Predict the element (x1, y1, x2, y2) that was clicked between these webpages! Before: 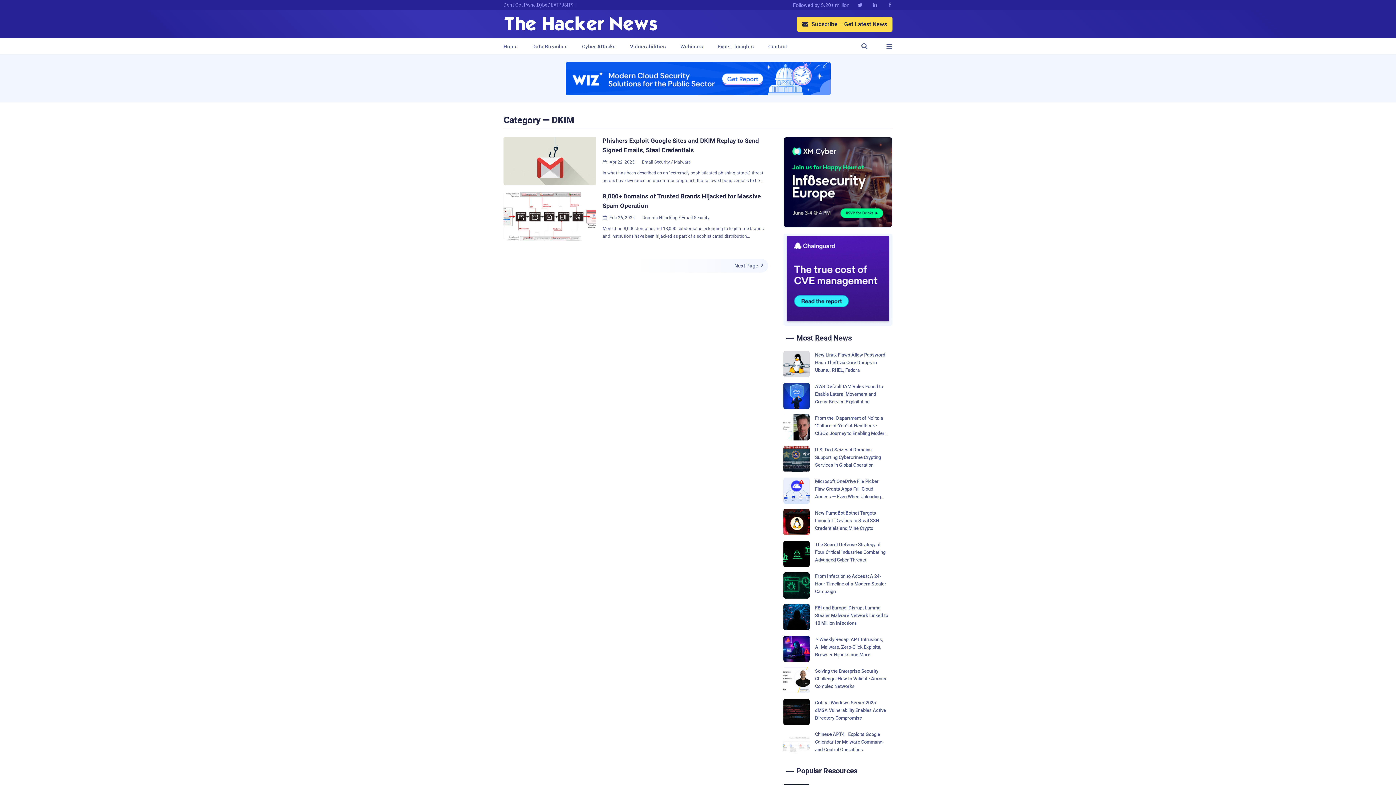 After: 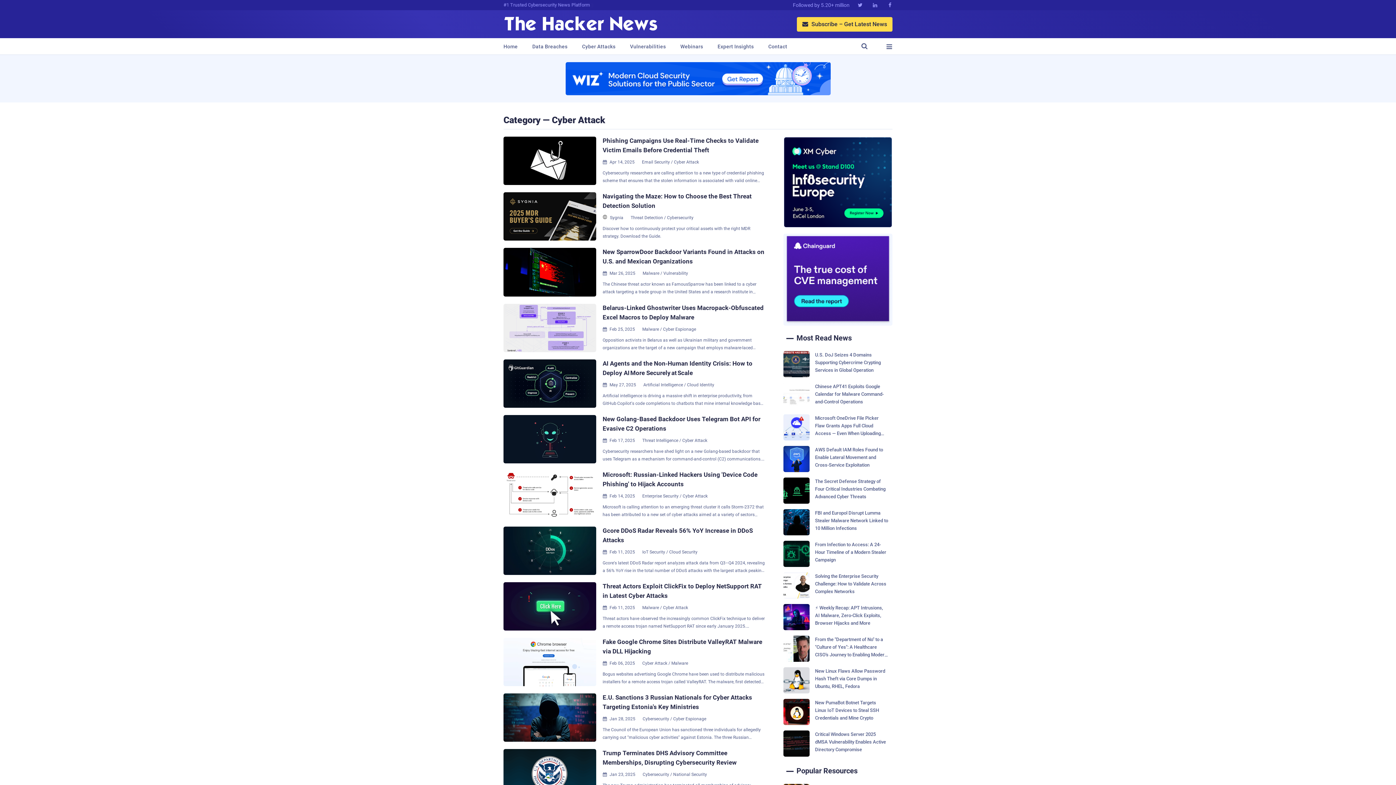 Action: label: Cyber Attacks bbox: (582, 38, 615, 54)